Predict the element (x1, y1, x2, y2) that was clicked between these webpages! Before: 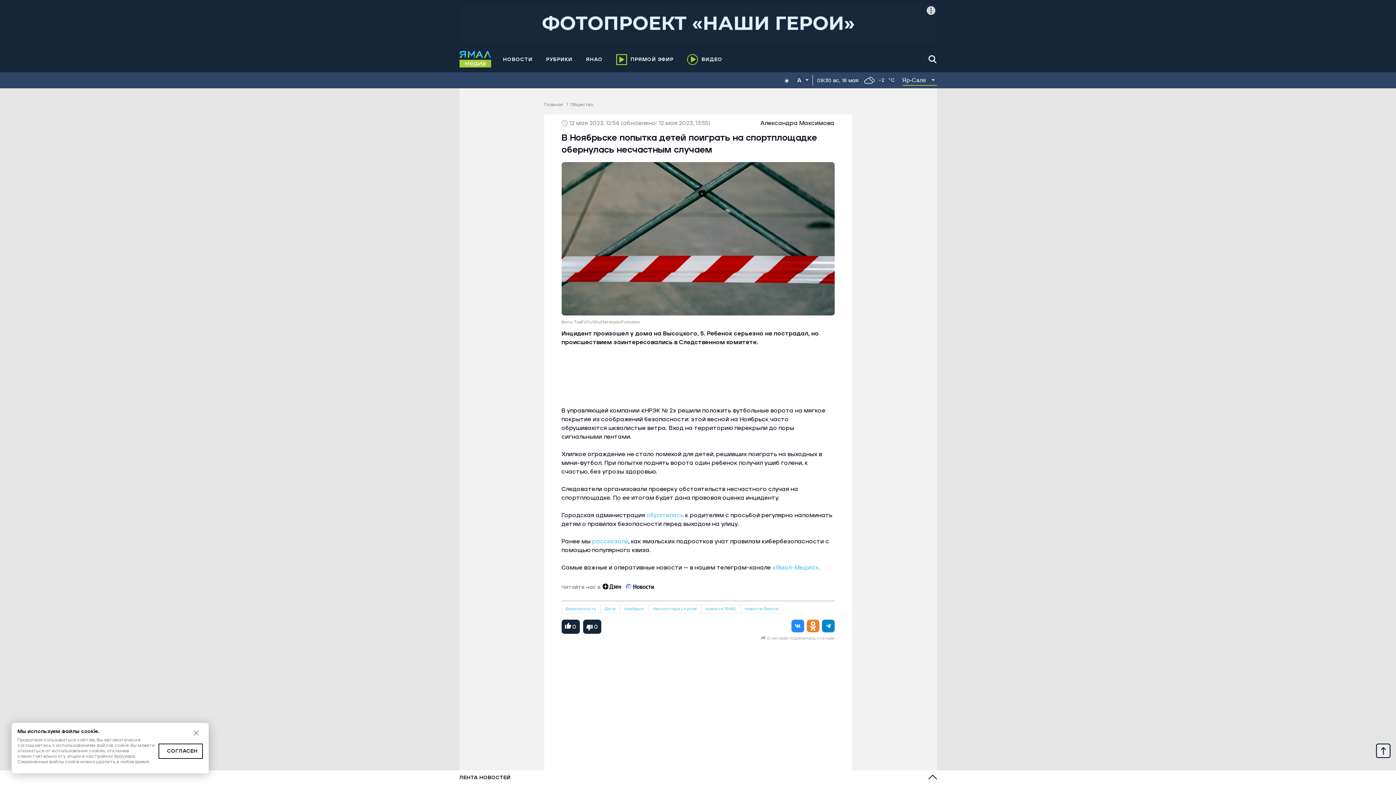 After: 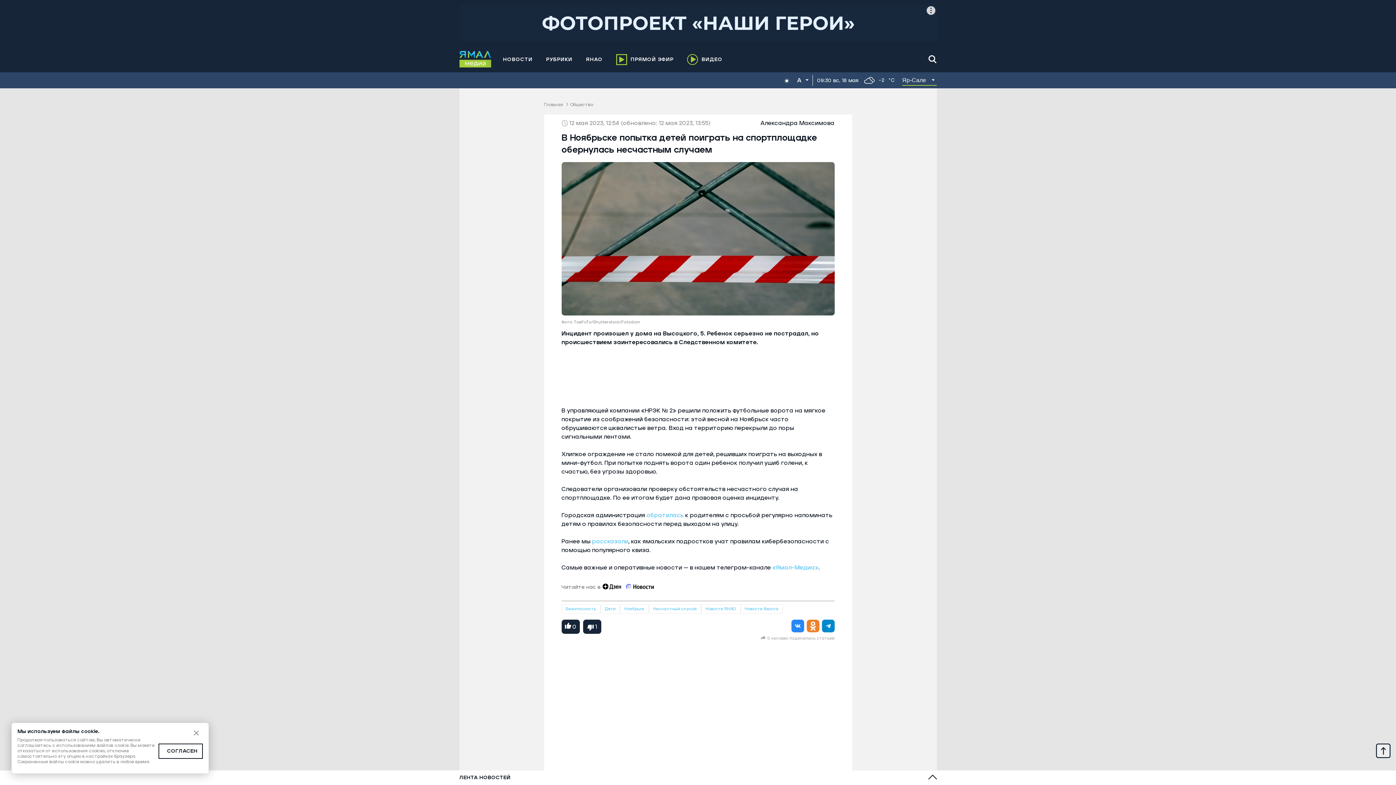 Action: bbox: (583, 620, 601, 634) label: 0